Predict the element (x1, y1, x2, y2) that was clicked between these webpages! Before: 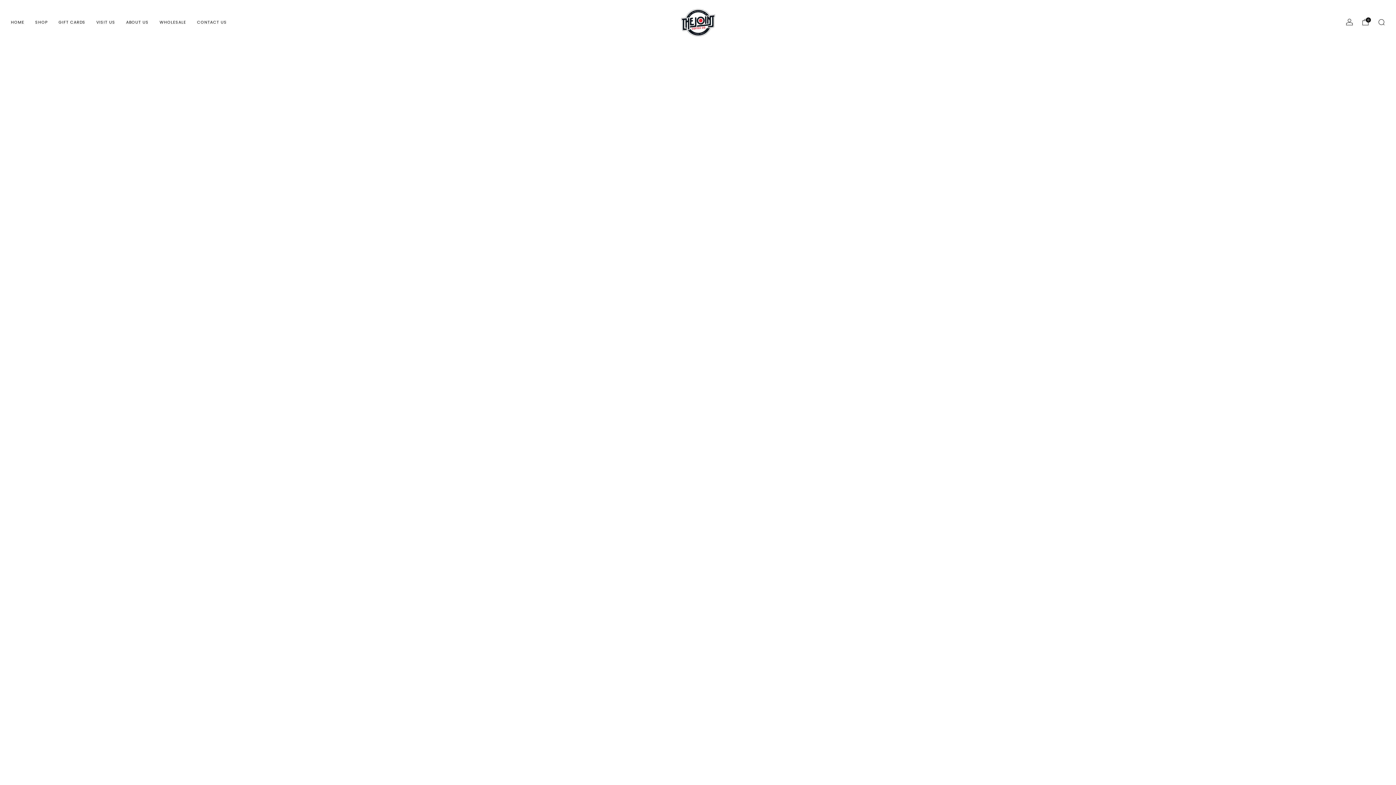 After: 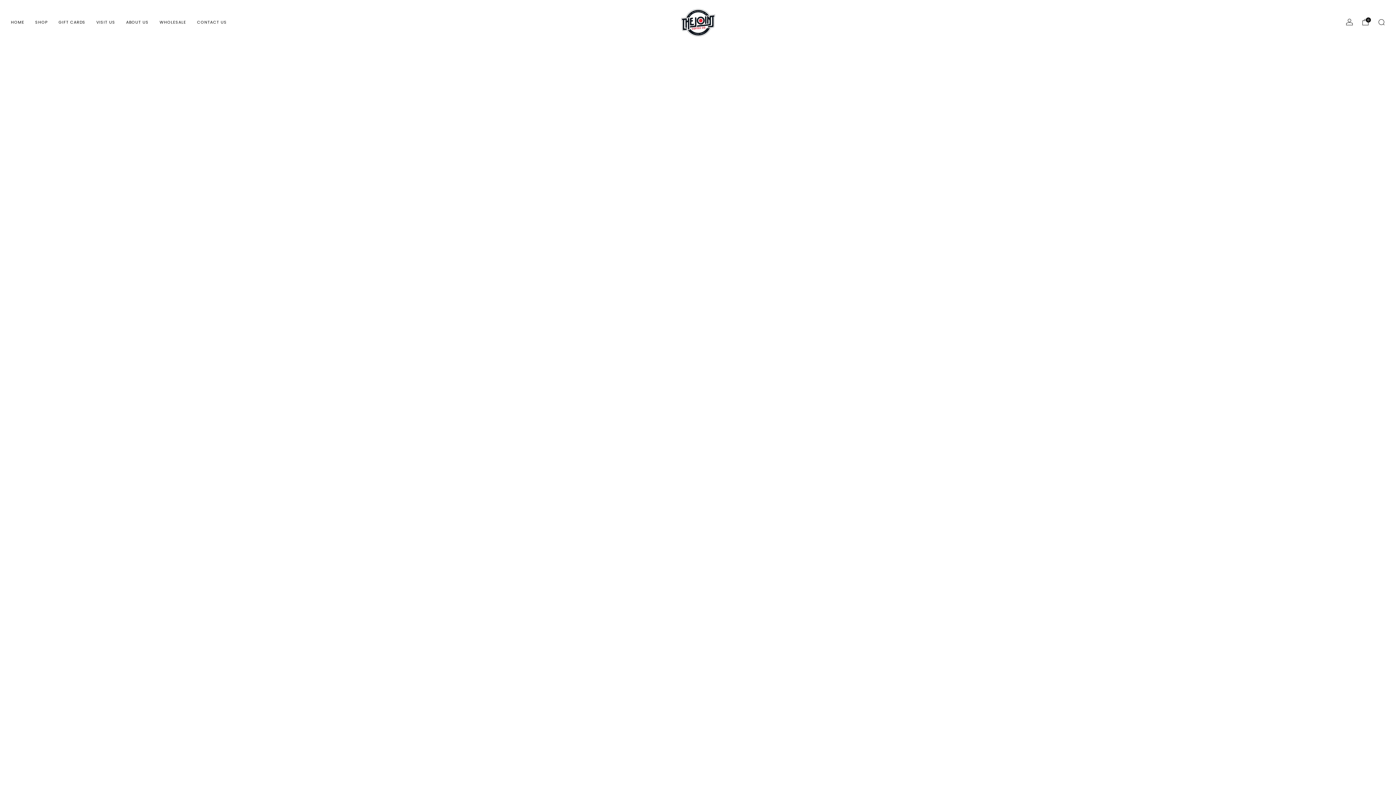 Action: bbox: (197, 16, 226, 28) label: CONTACT US